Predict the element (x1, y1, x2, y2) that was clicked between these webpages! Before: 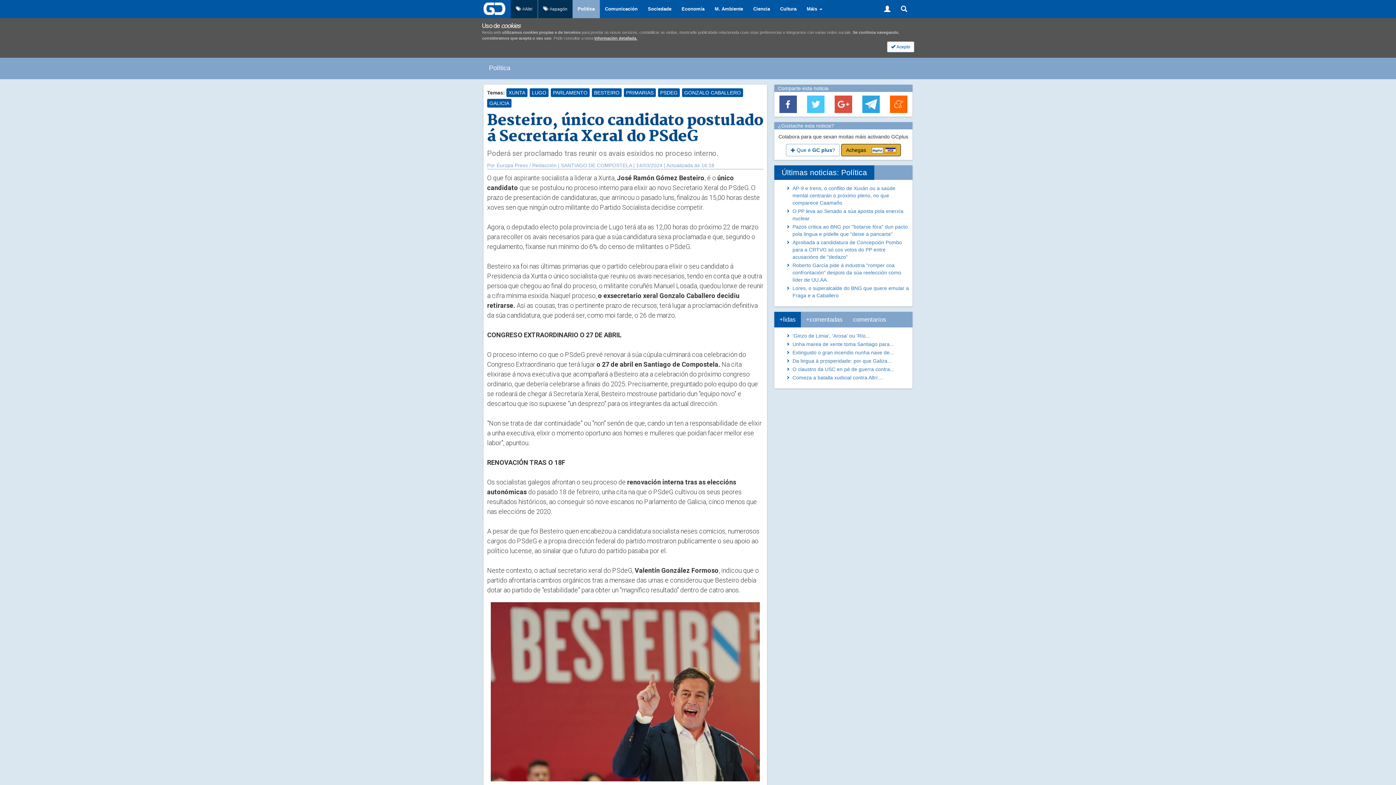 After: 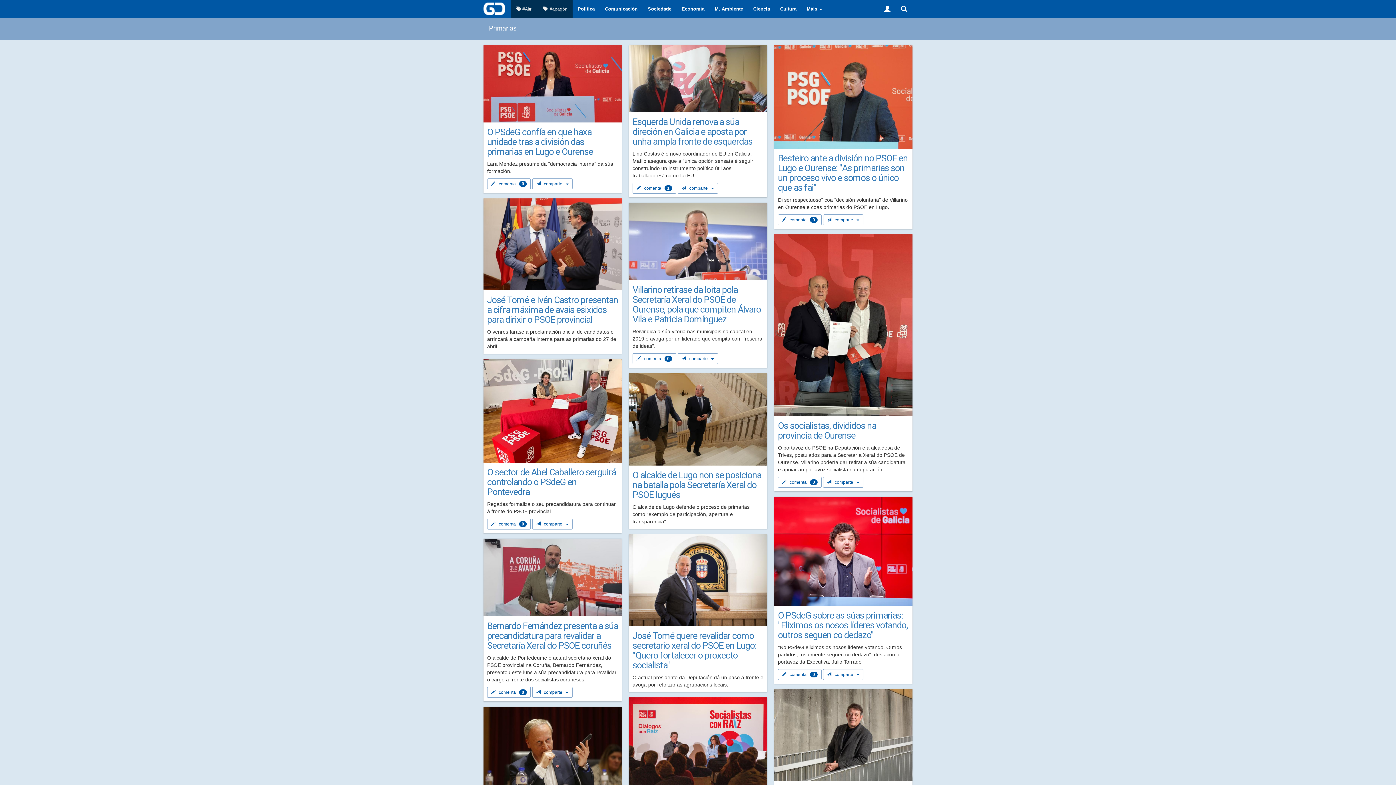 Action: bbox: (624, 88, 656, 97) label: PRIMARIAS